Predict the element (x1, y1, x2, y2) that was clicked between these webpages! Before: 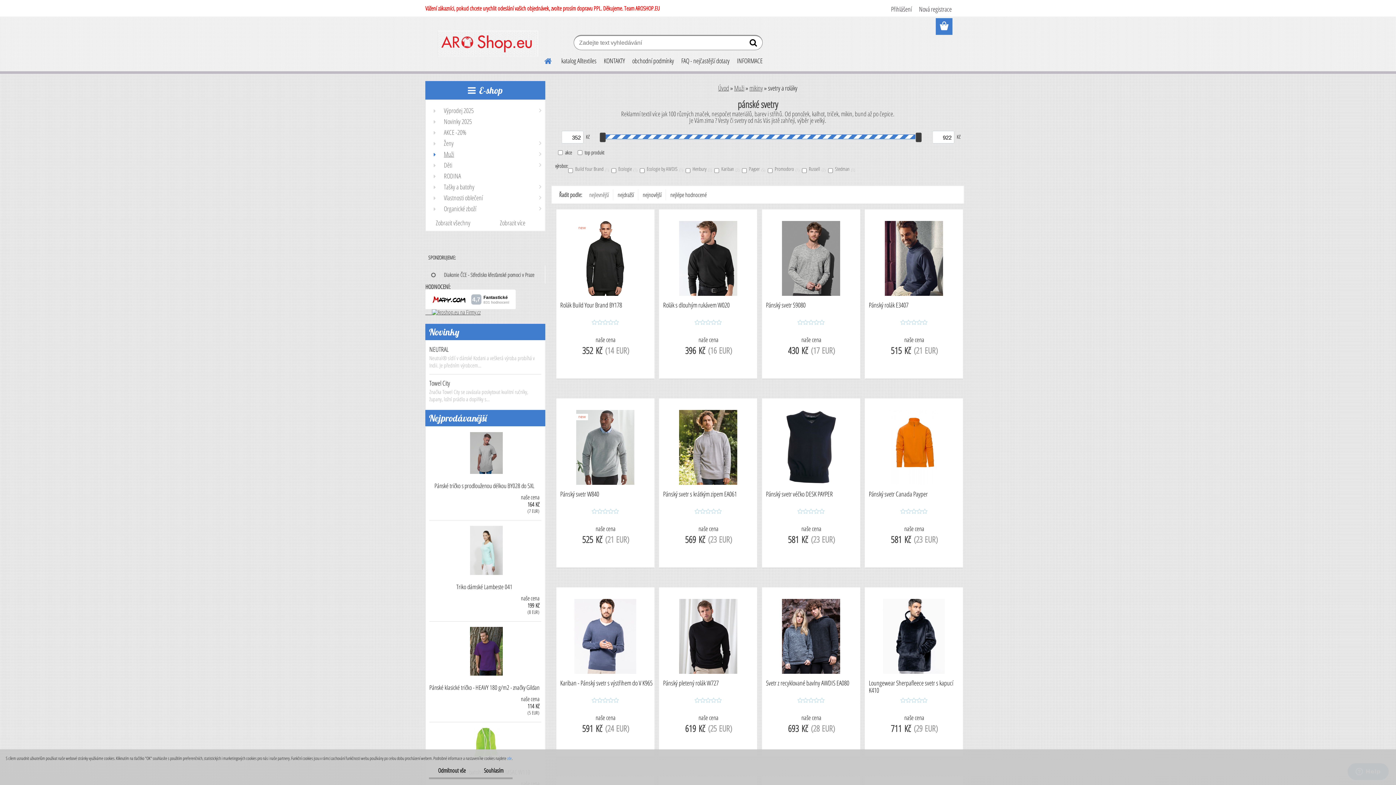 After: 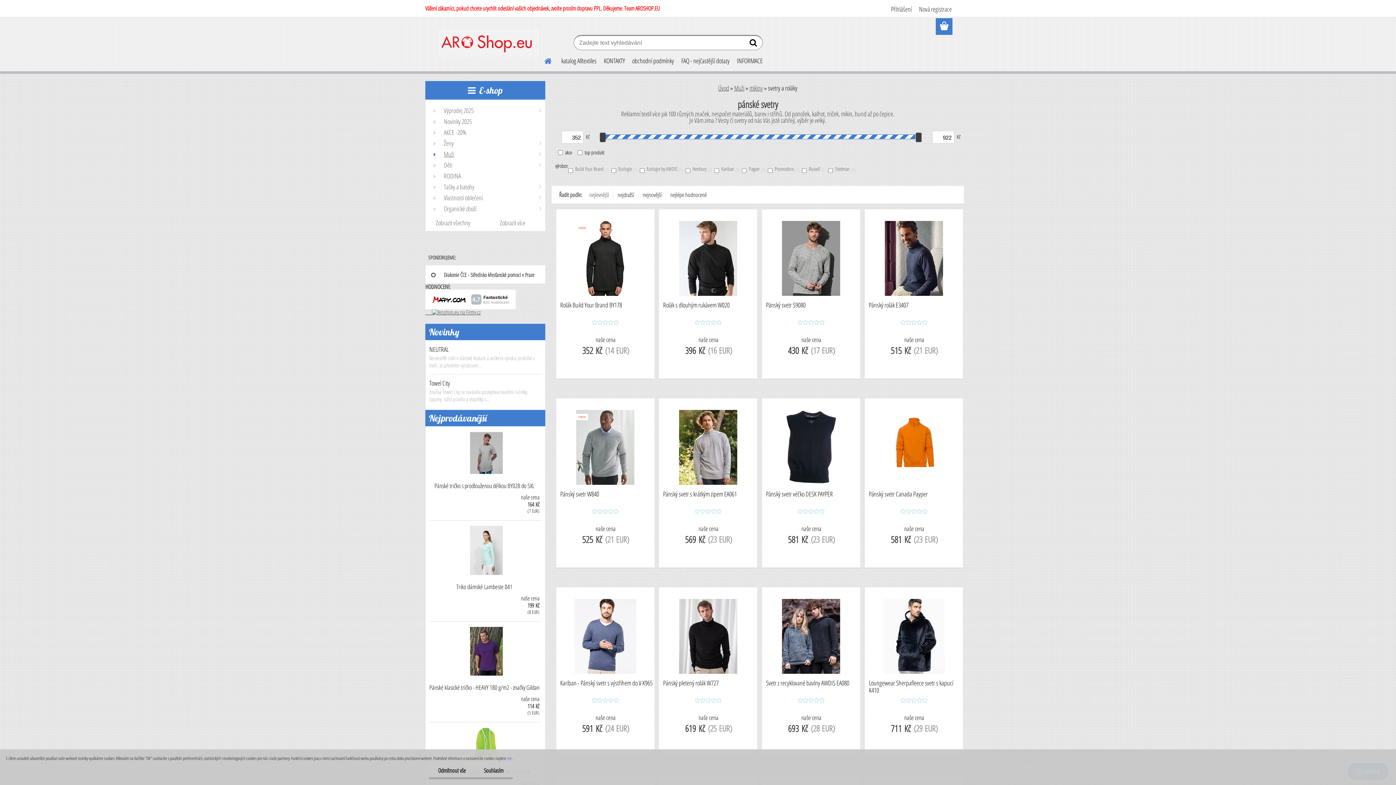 Action: bbox: (425, 265, 545, 284) label: Diakonie ČCE - Středisko křesťanské pomoci v Praze